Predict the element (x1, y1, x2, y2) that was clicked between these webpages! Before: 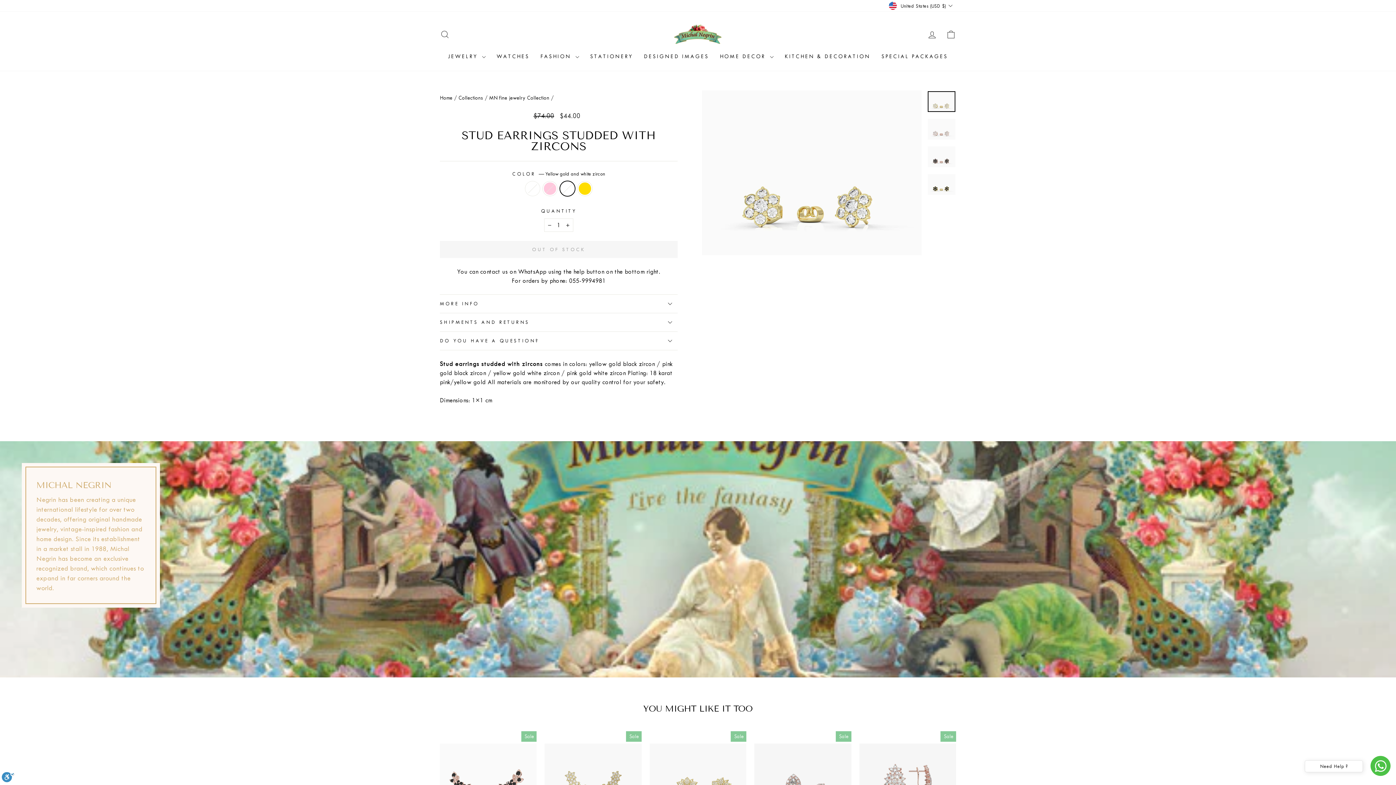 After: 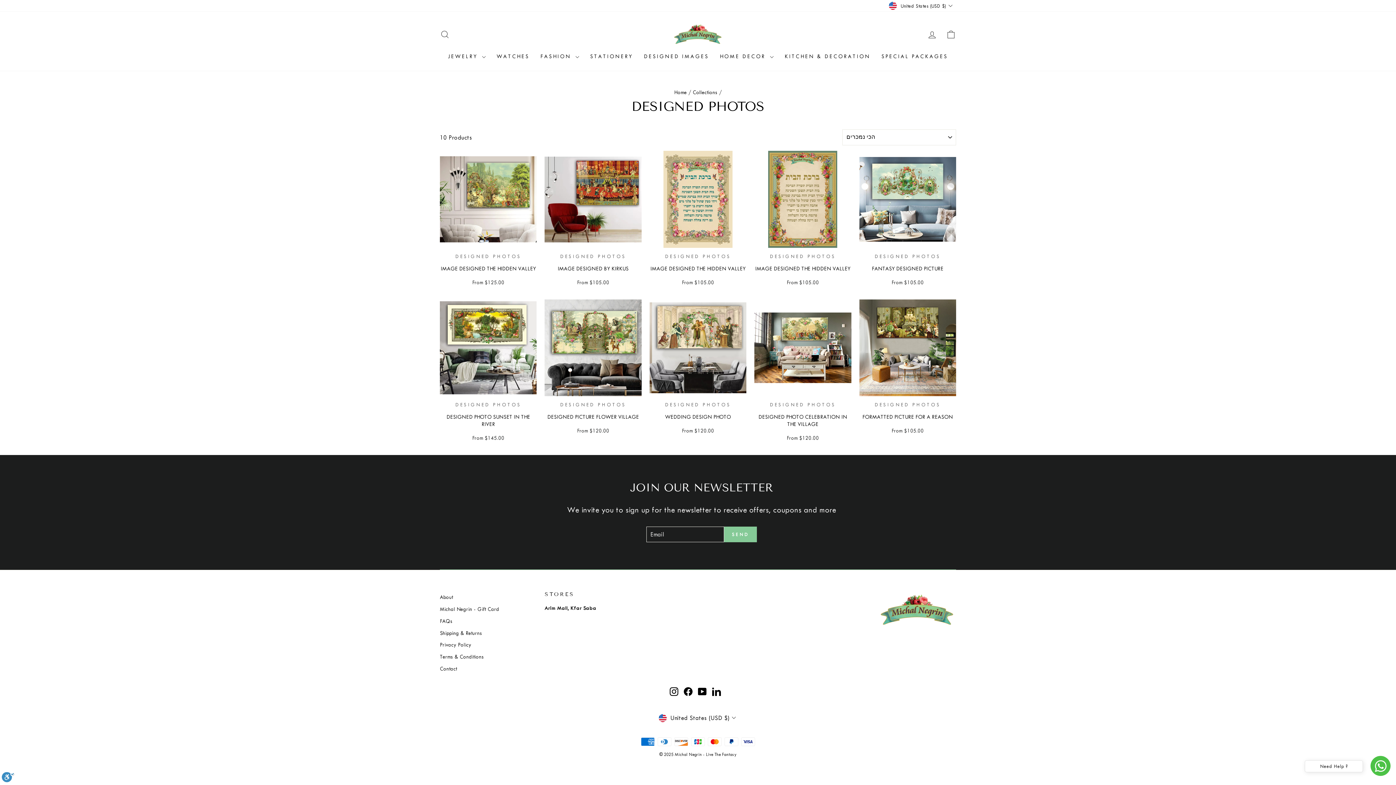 Action: label: DESIGNED IMAGES bbox: (638, 50, 714, 63)